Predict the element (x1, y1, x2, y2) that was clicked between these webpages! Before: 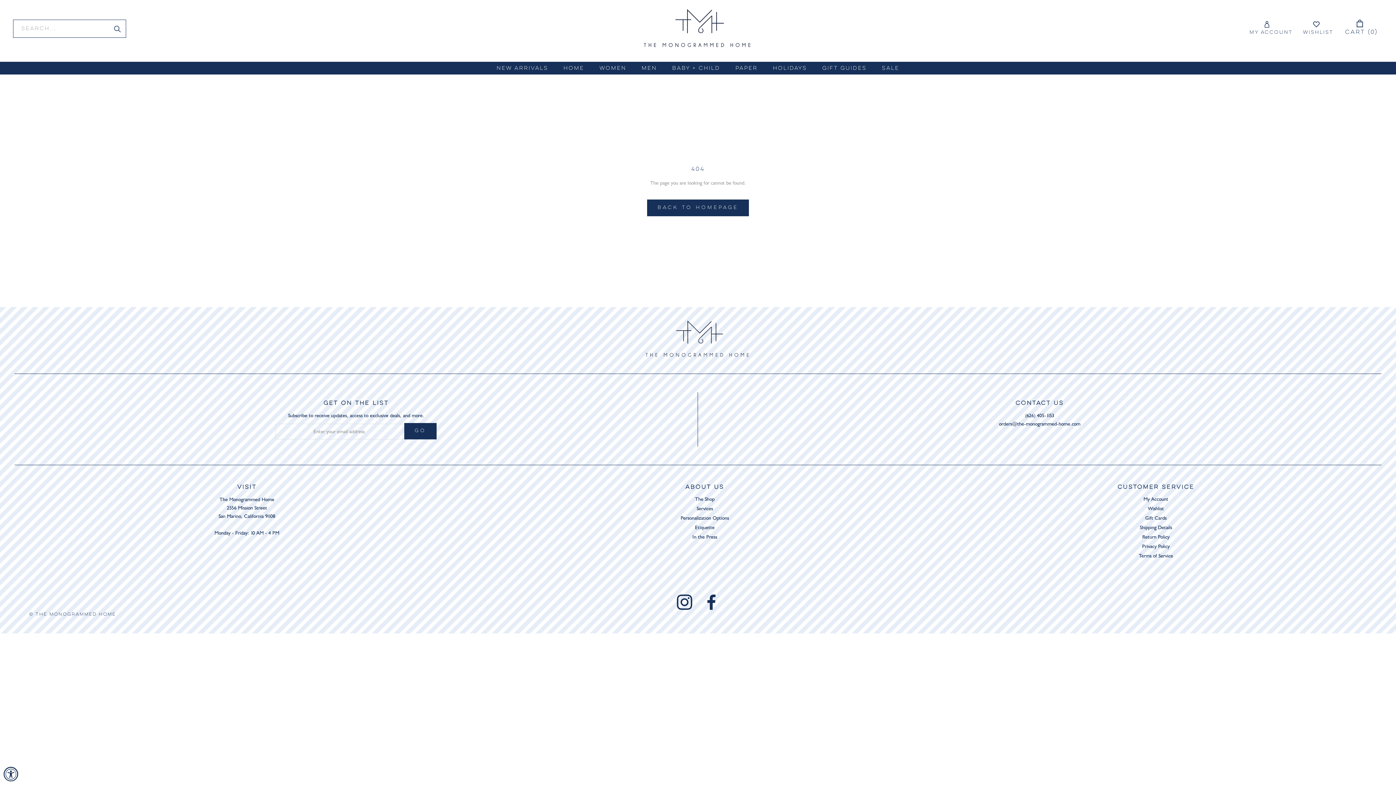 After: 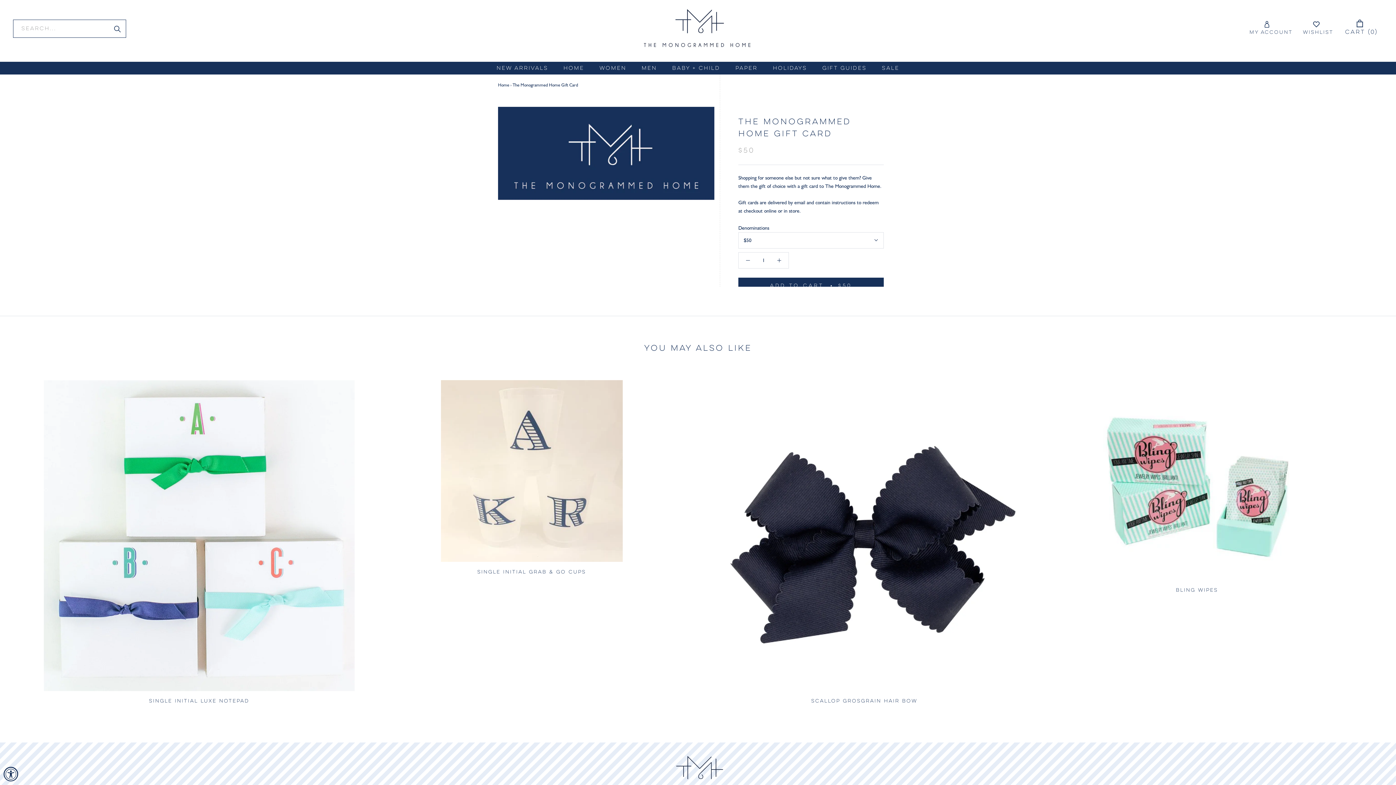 Action: bbox: (937, 514, 1374, 522) label: Gift Cards